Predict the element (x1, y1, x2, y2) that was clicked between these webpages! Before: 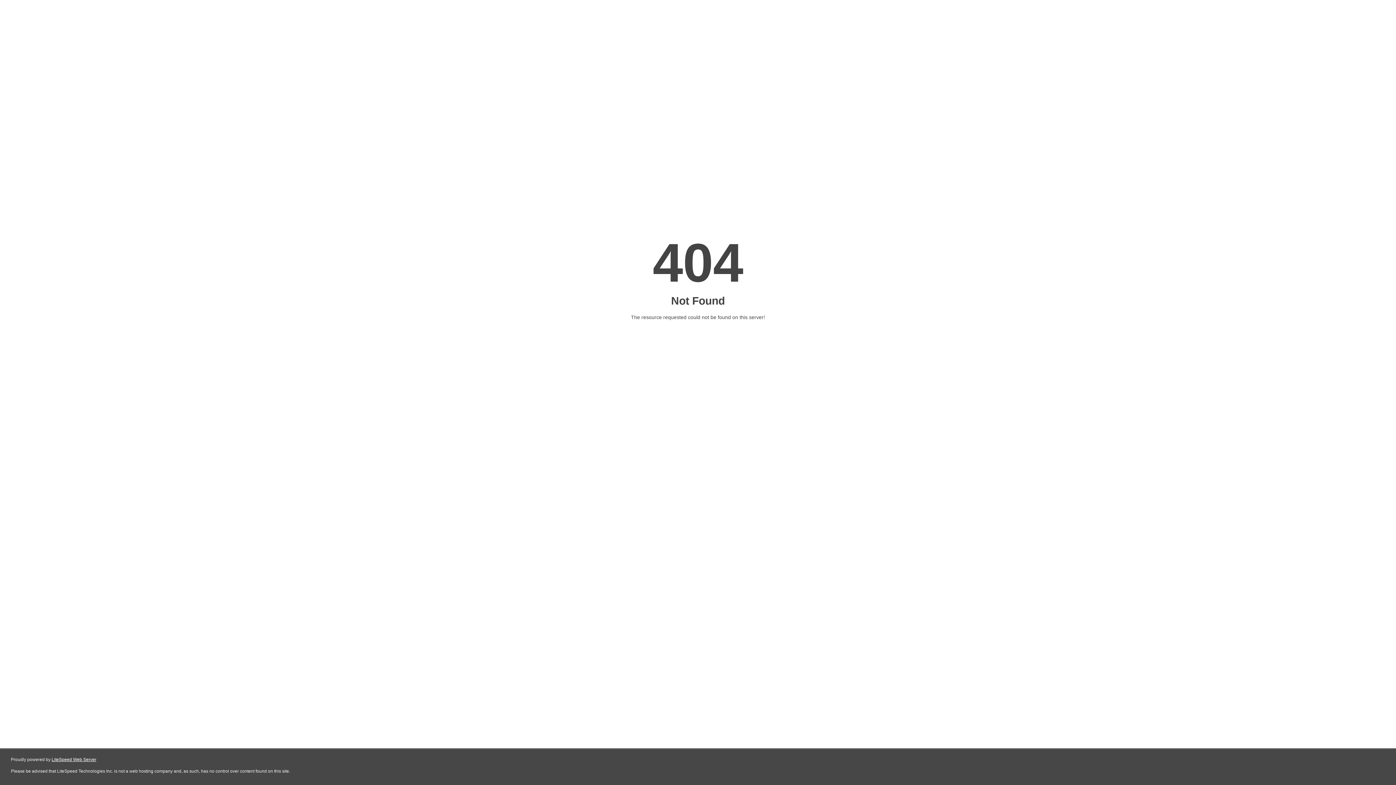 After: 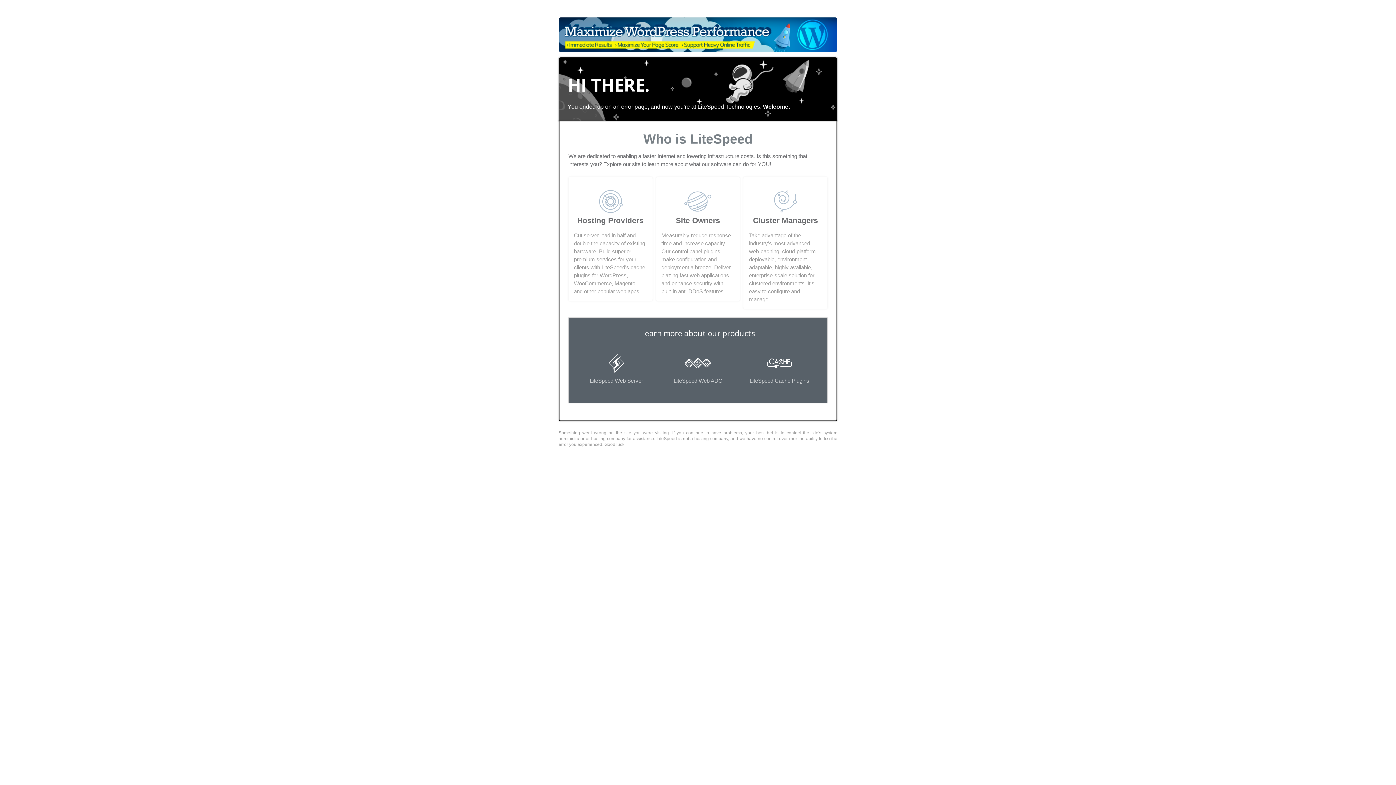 Action: bbox: (51, 757, 96, 762) label: LiteSpeed Web Server